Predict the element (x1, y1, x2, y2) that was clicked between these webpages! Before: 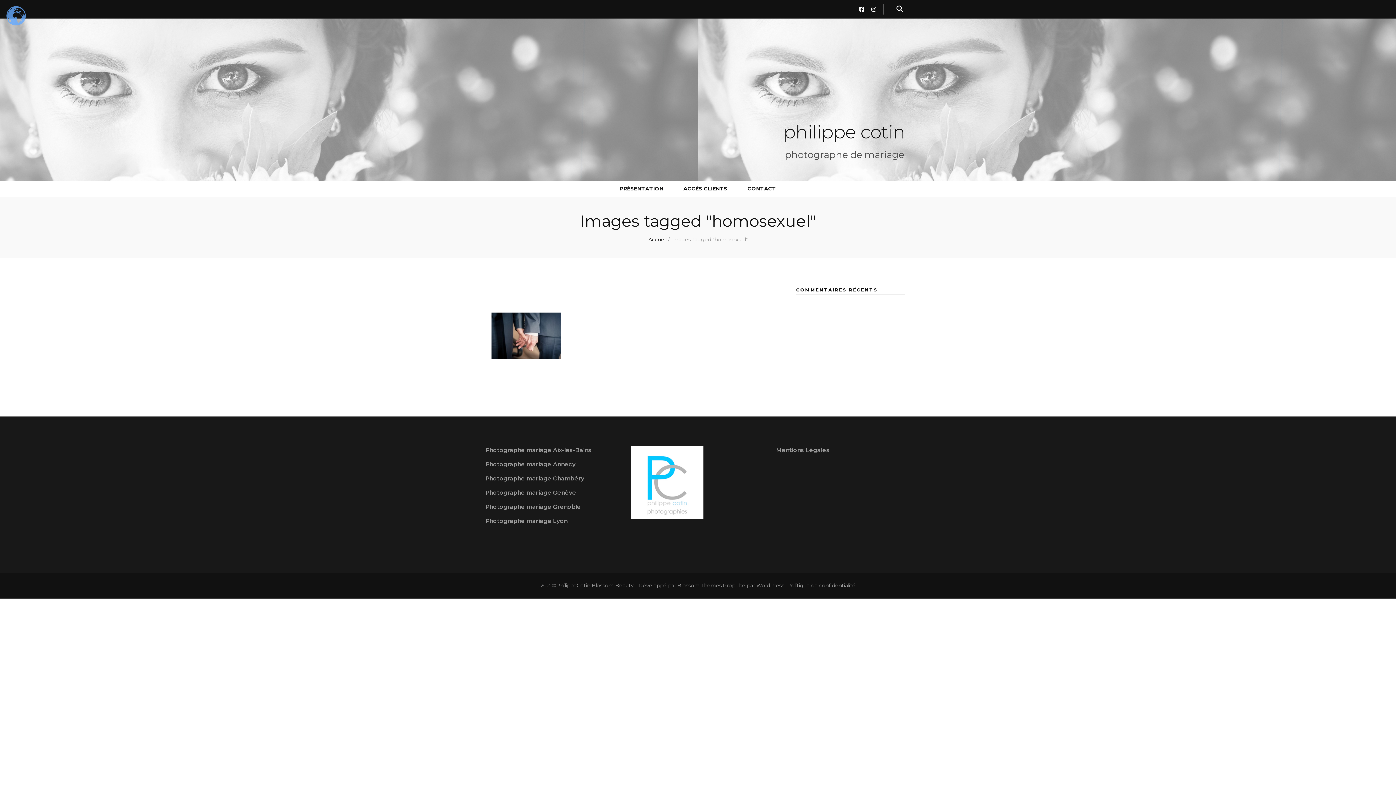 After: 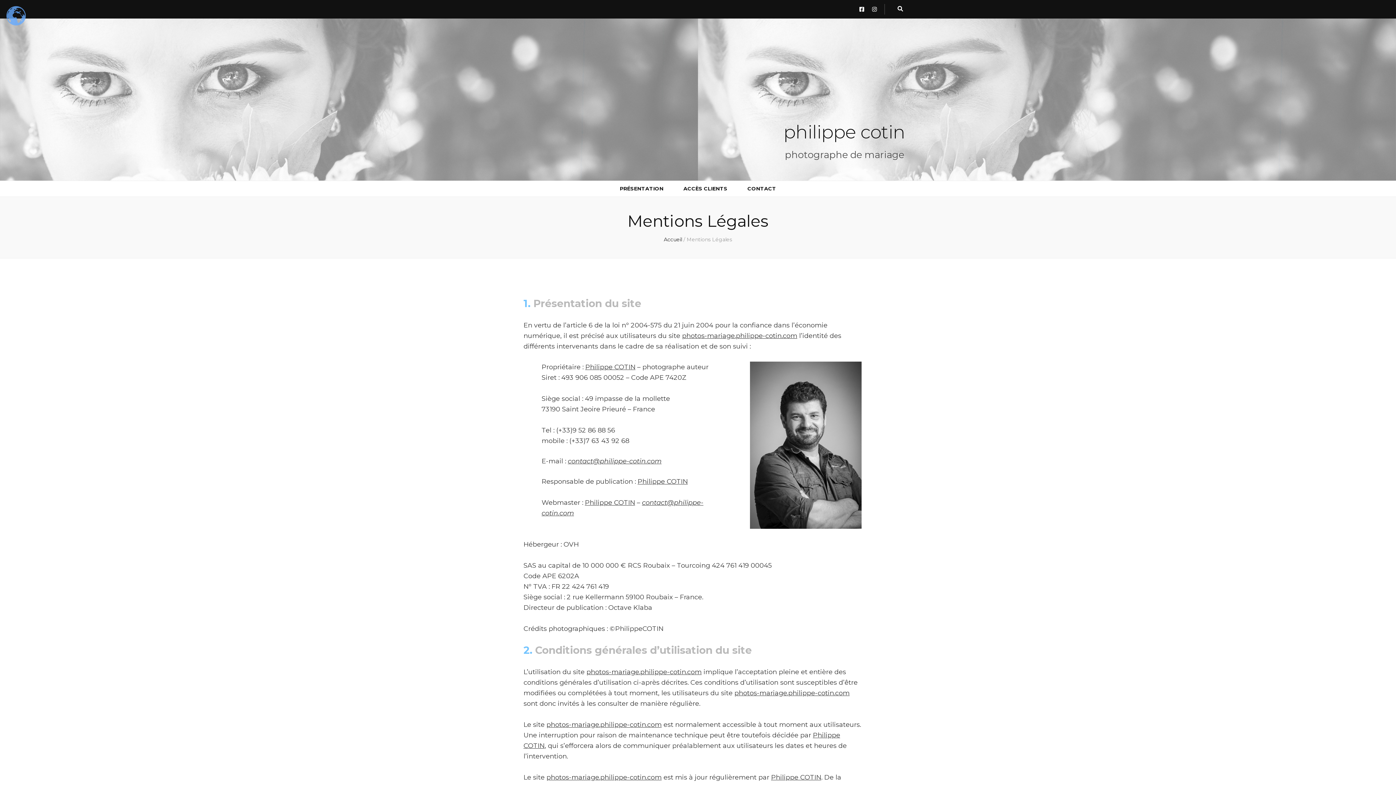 Action: bbox: (776, 447, 829, 453) label: Mentions Légales